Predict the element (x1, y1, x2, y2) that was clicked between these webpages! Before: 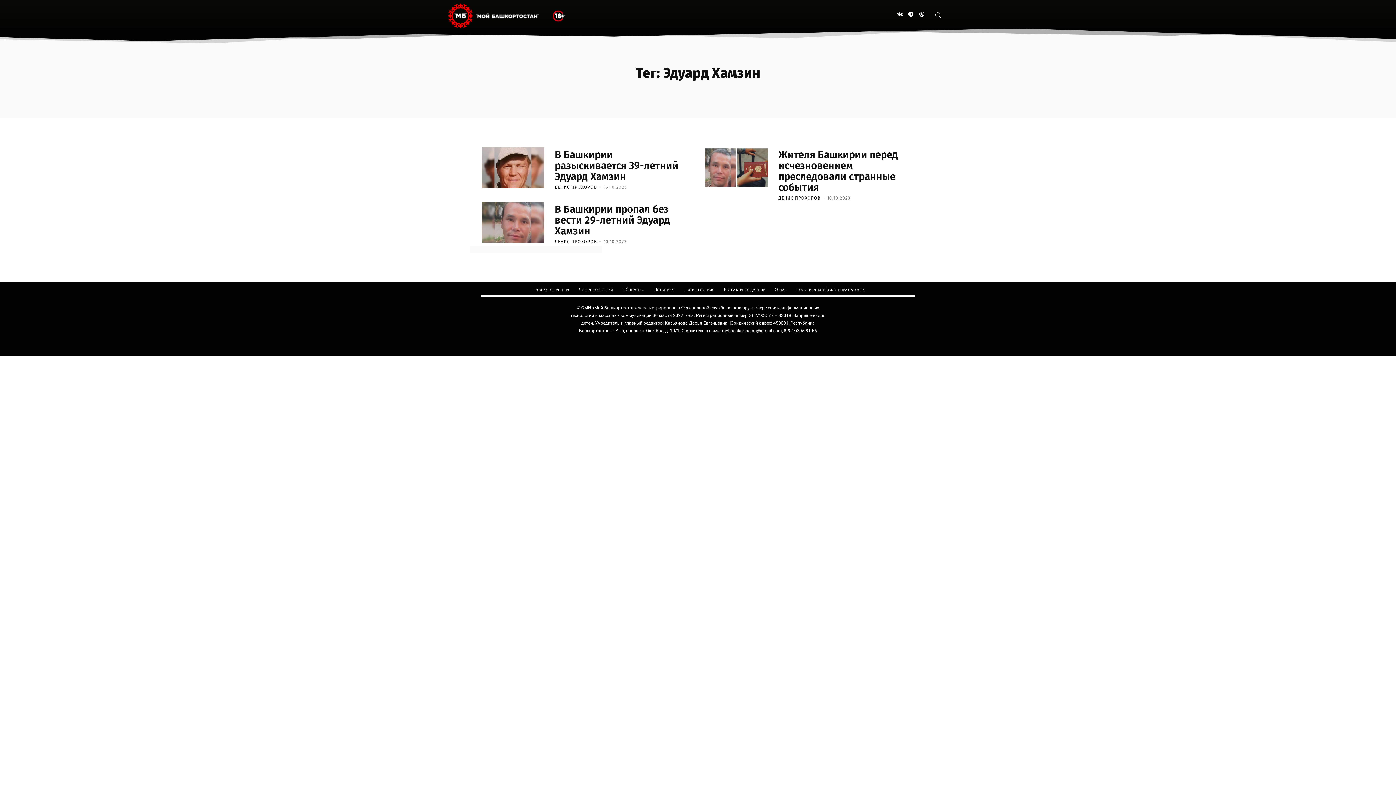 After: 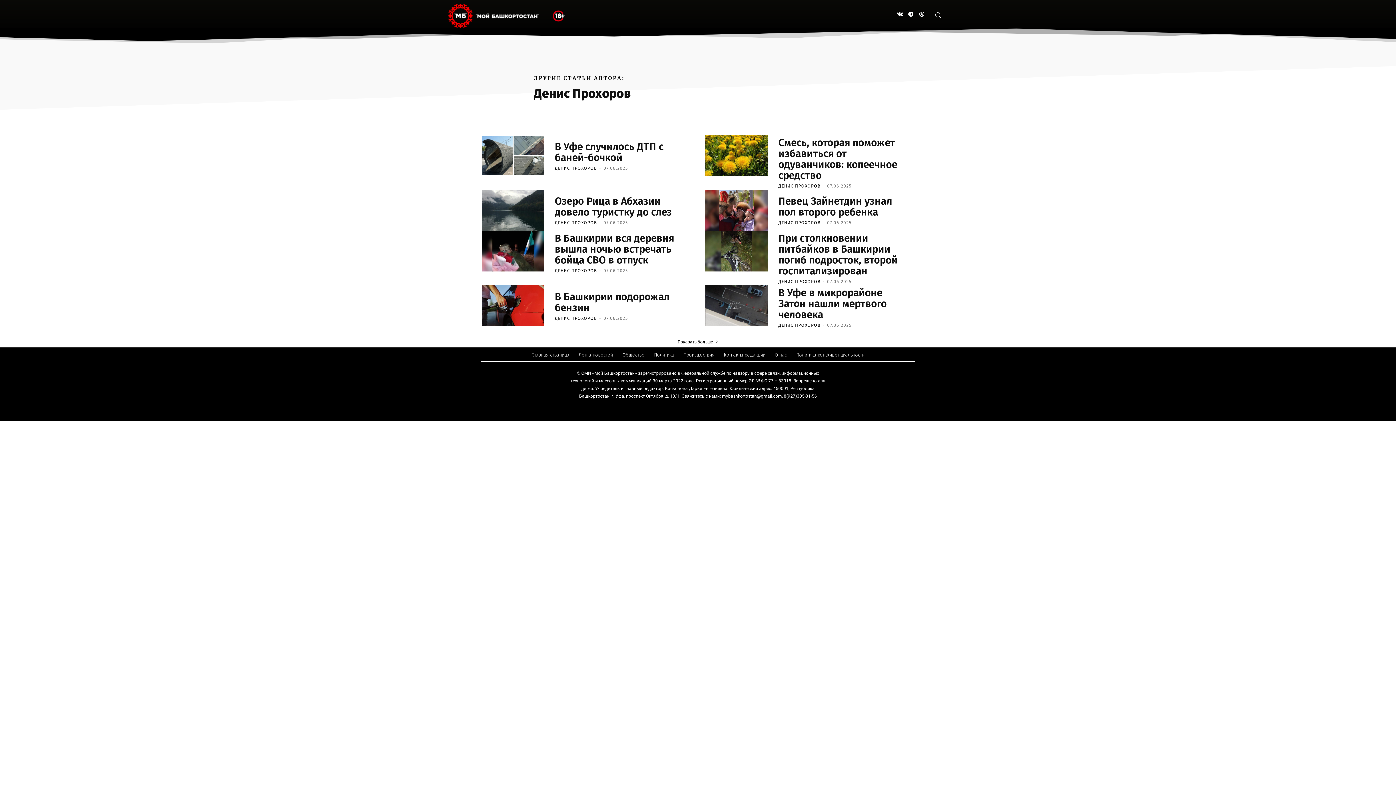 Action: label: ДЕНИС ПРОХОРОВ bbox: (554, 239, 597, 244)